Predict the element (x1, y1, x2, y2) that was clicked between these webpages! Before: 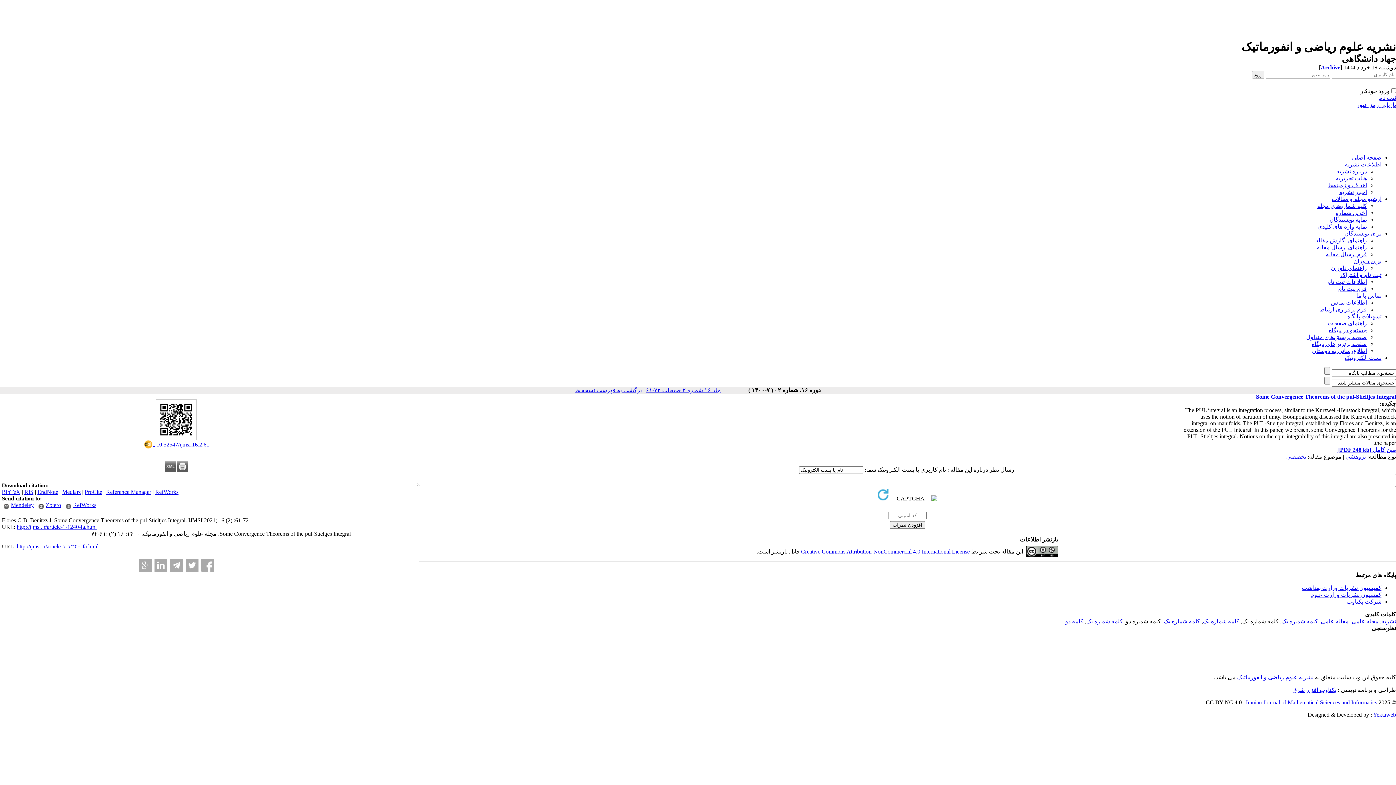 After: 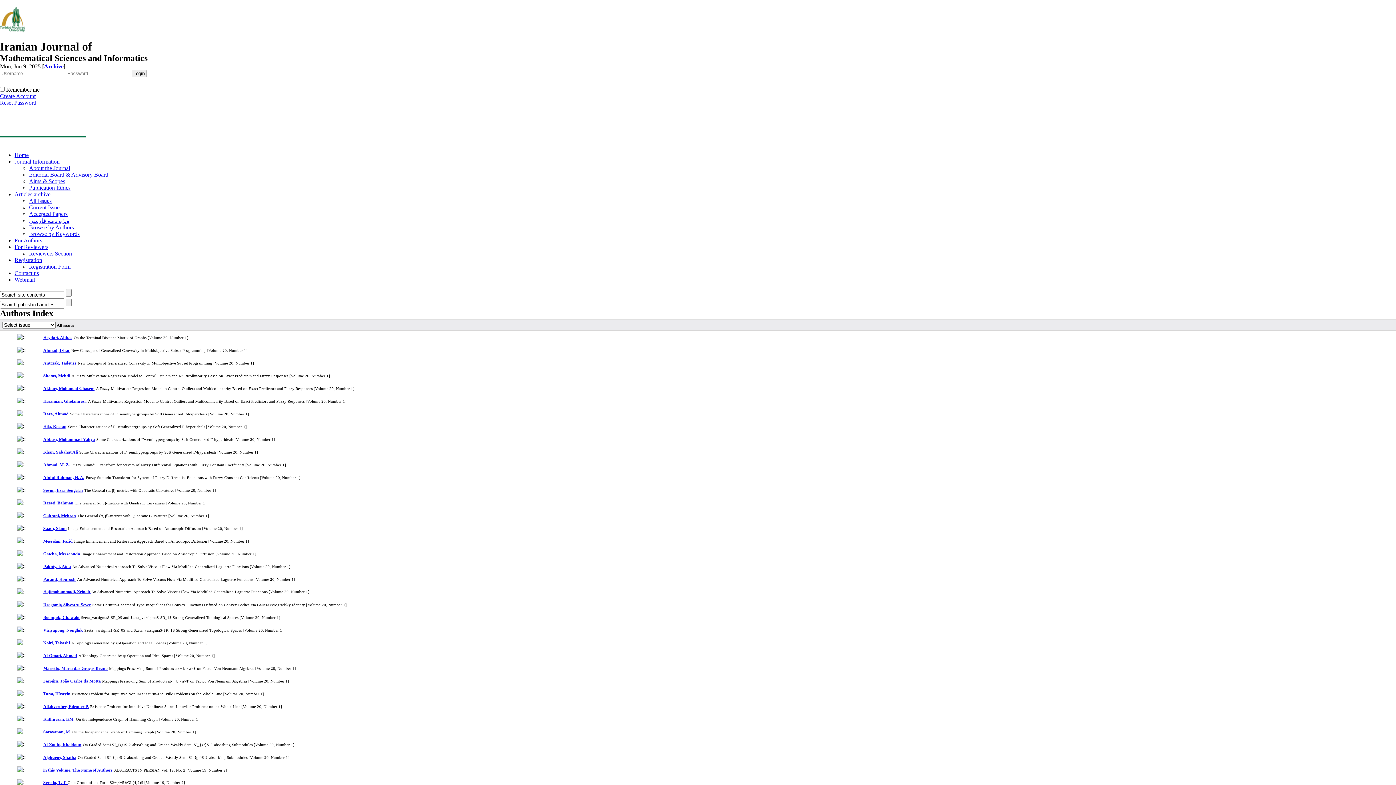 Action: bbox: (1329, 216, 1367, 222) label: نمایه نویسندگان